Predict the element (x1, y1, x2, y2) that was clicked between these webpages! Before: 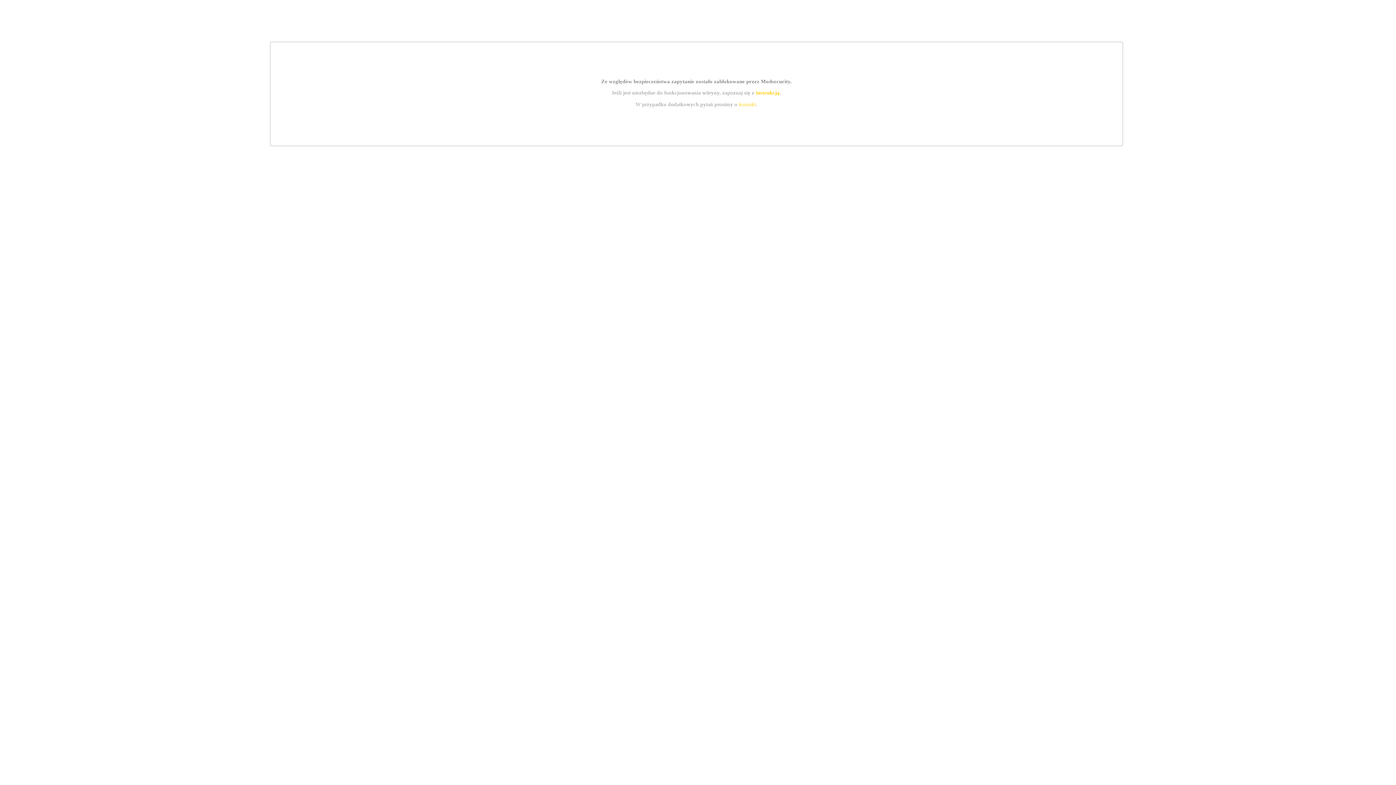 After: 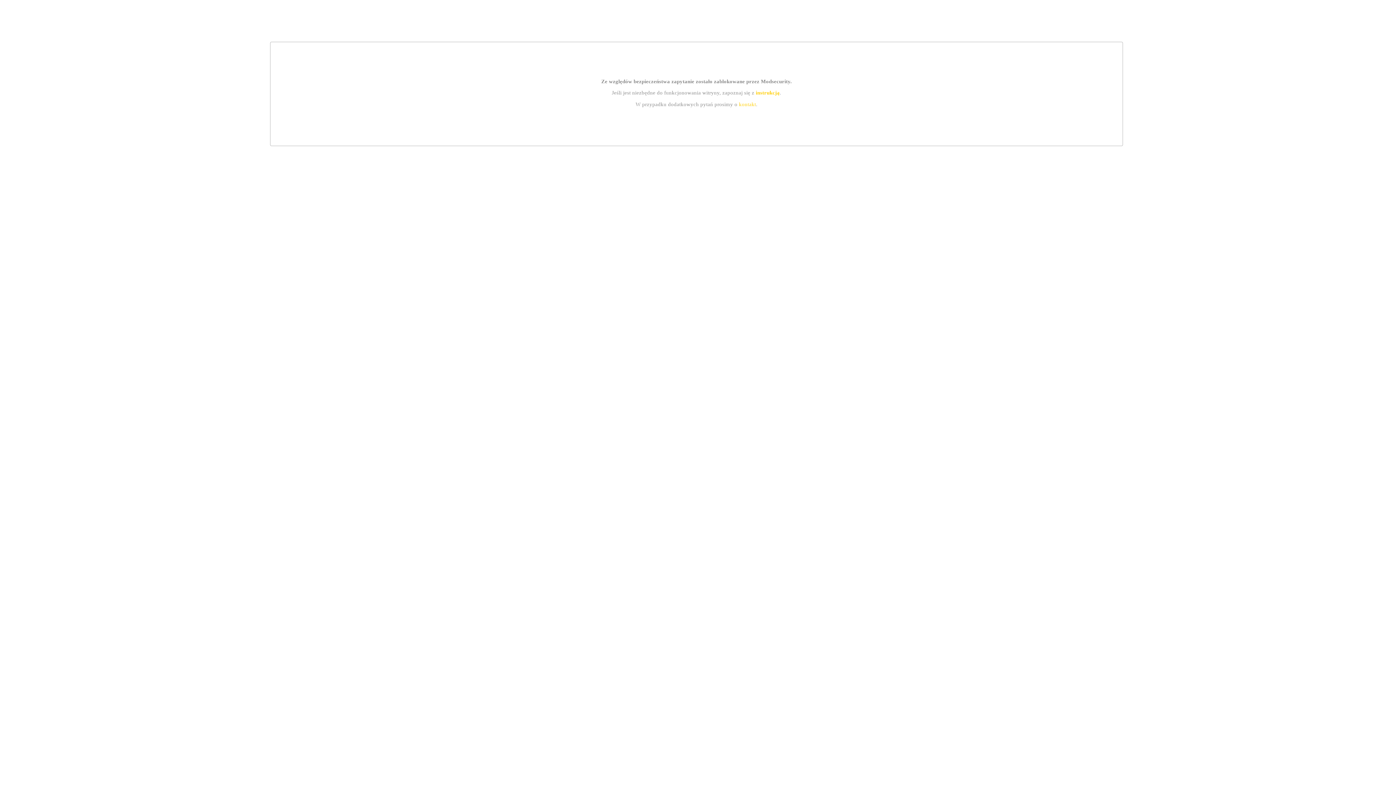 Action: bbox: (739, 101, 756, 107) label: kontakt